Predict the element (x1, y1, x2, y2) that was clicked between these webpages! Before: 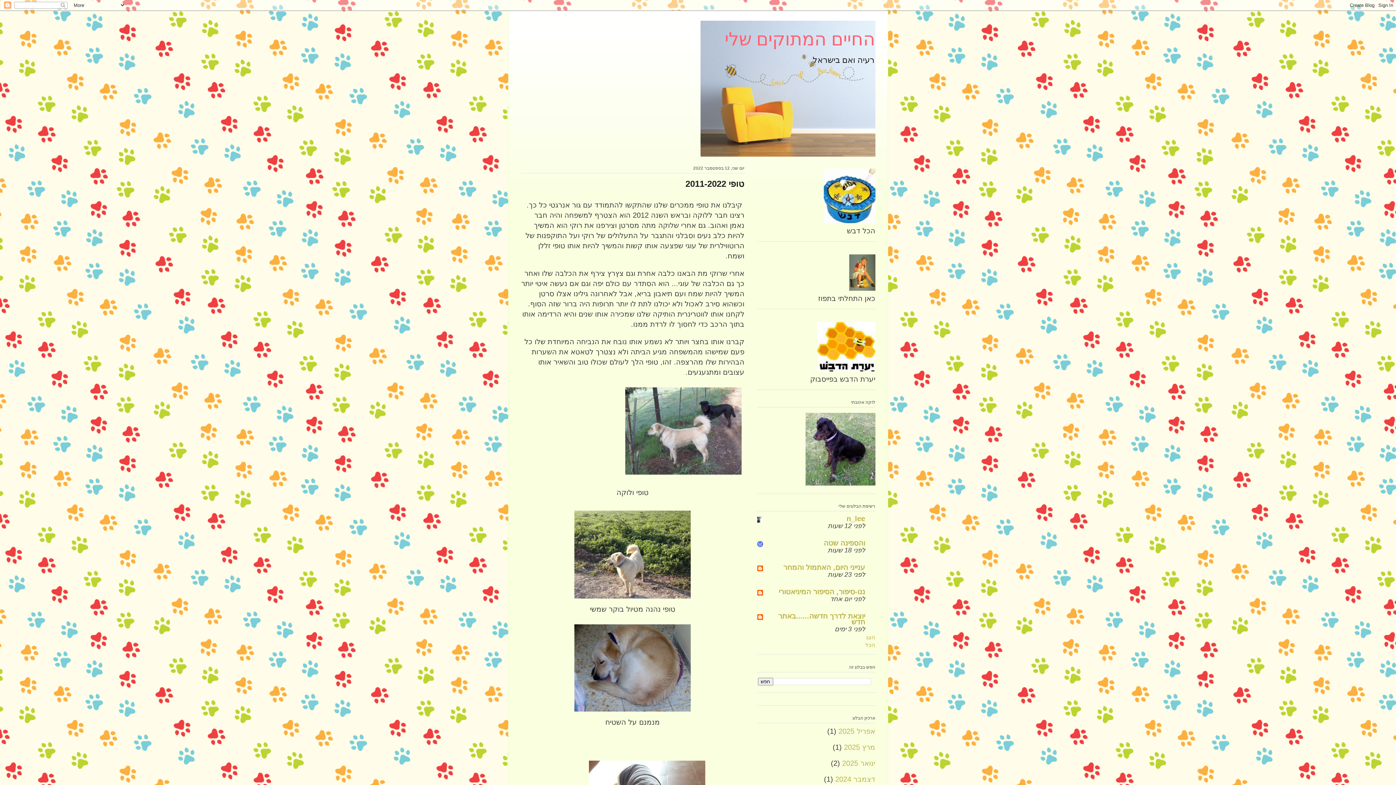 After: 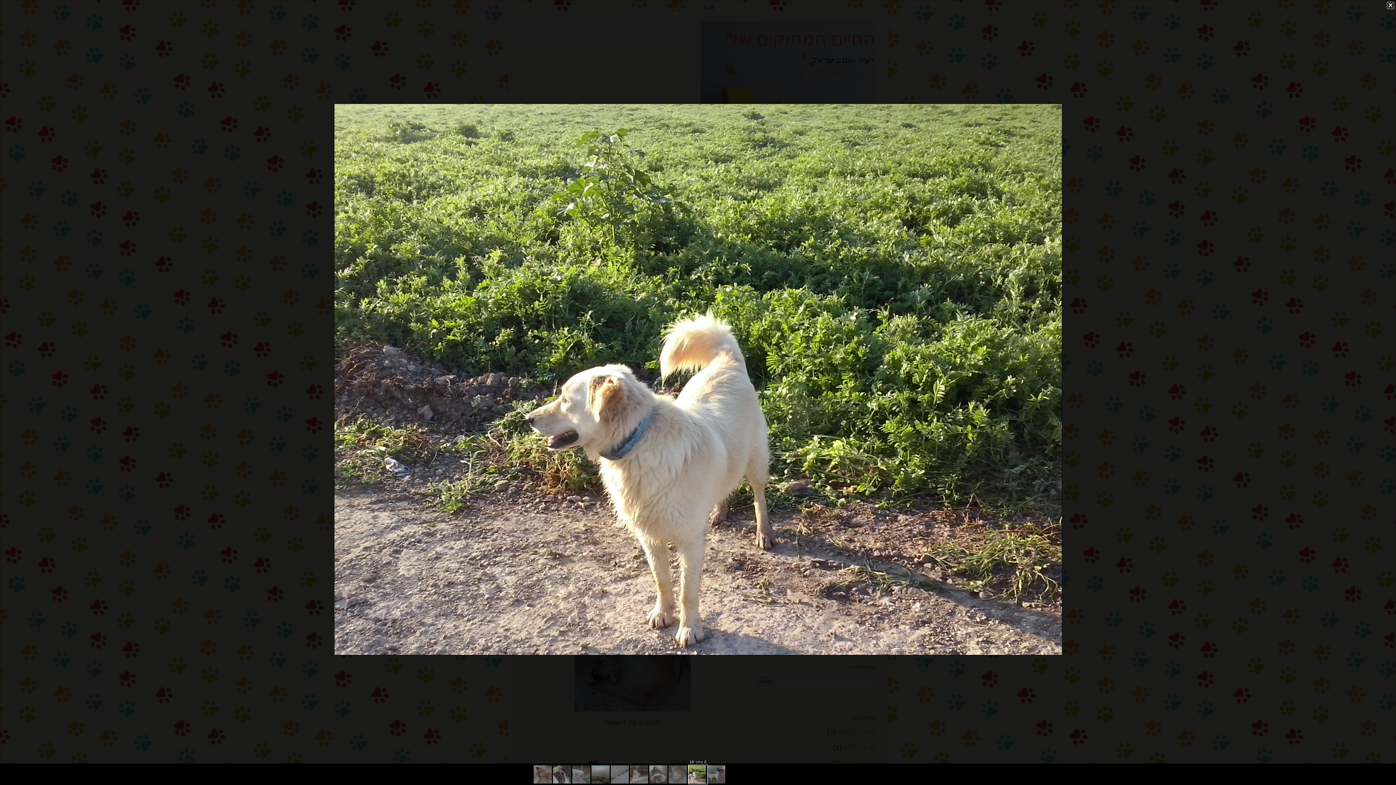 Action: bbox: (571, 595, 693, 603)